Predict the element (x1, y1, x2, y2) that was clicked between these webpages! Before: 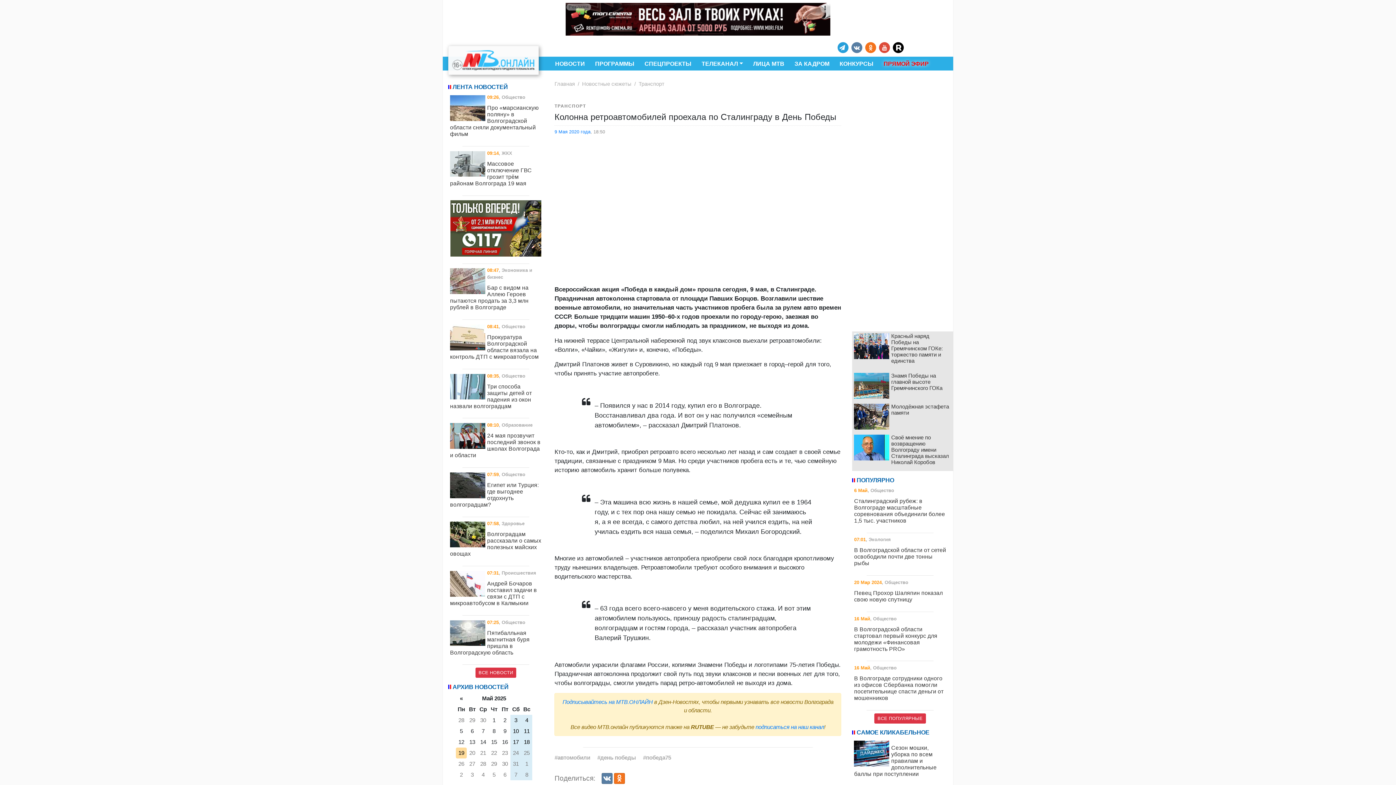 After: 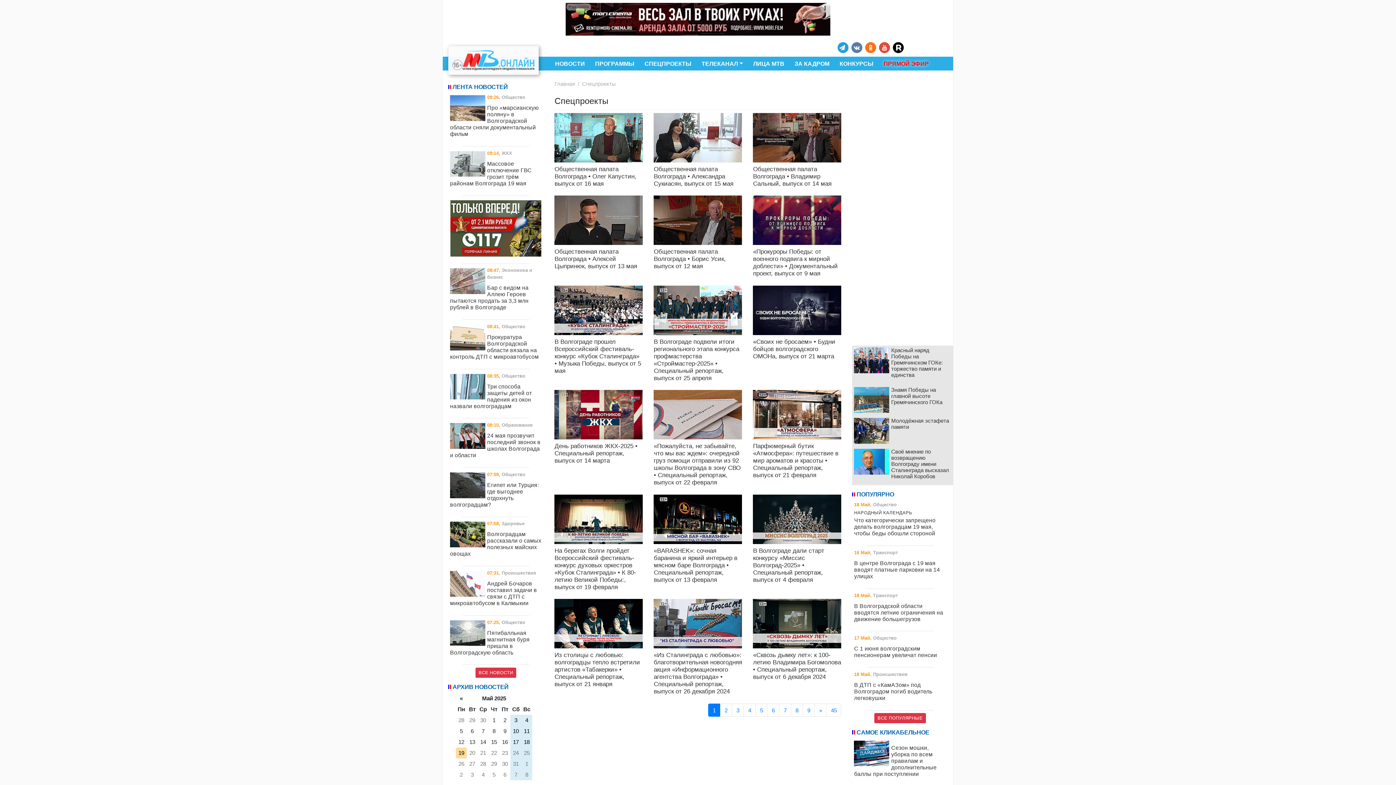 Action: bbox: (639, 56, 696, 70) label: СПЕЦПРОЕКТЫ